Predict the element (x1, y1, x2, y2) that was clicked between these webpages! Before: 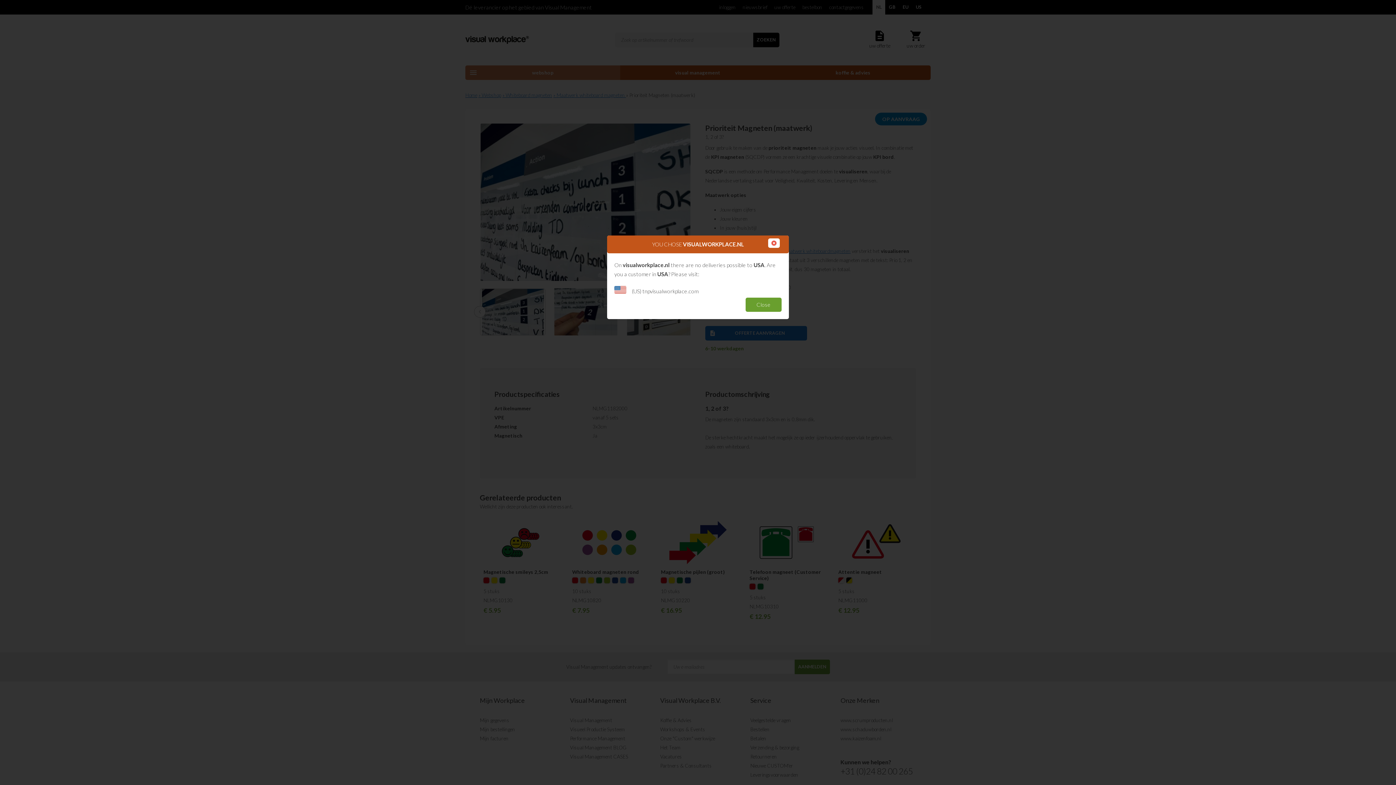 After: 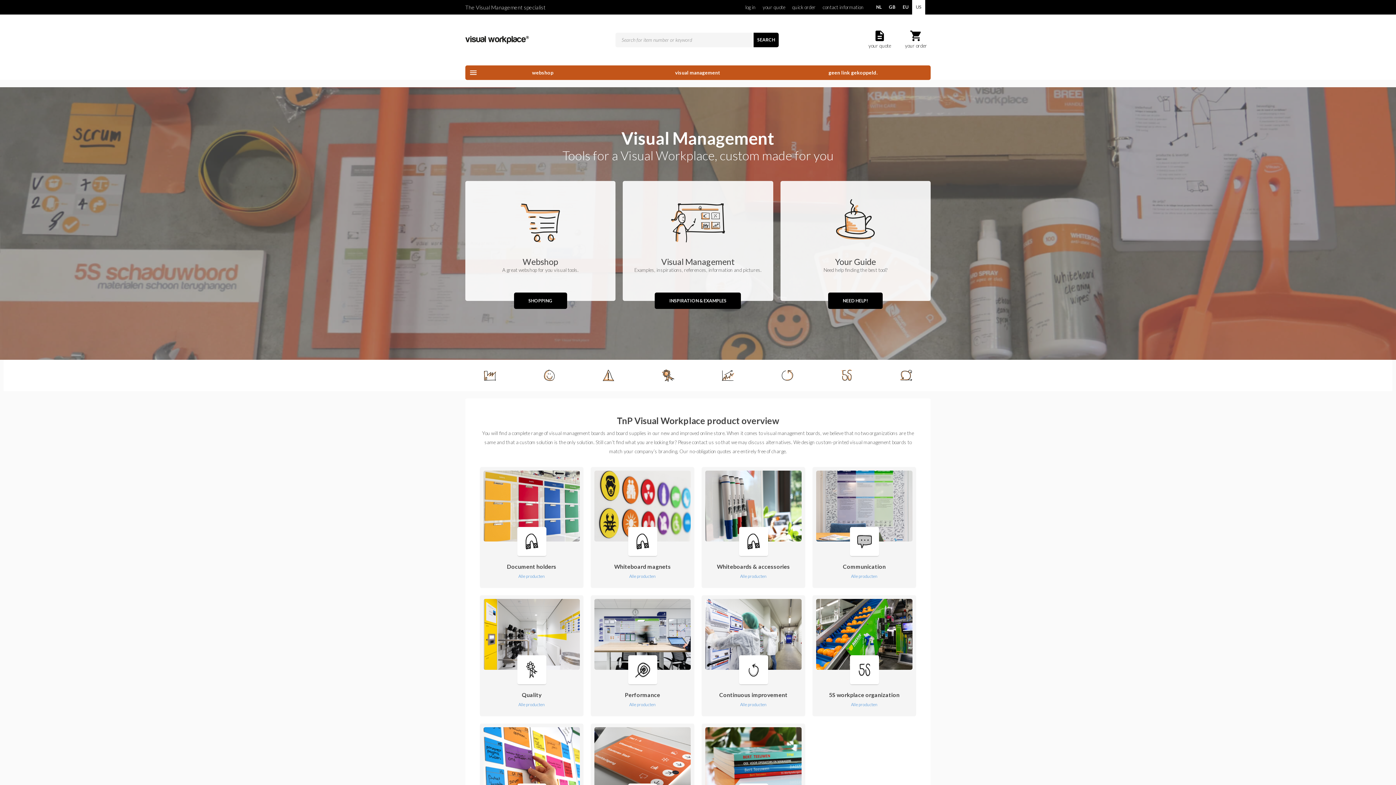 Action: bbox: (614, 284, 781, 297) label: (US) tnpvisualworkplace.com